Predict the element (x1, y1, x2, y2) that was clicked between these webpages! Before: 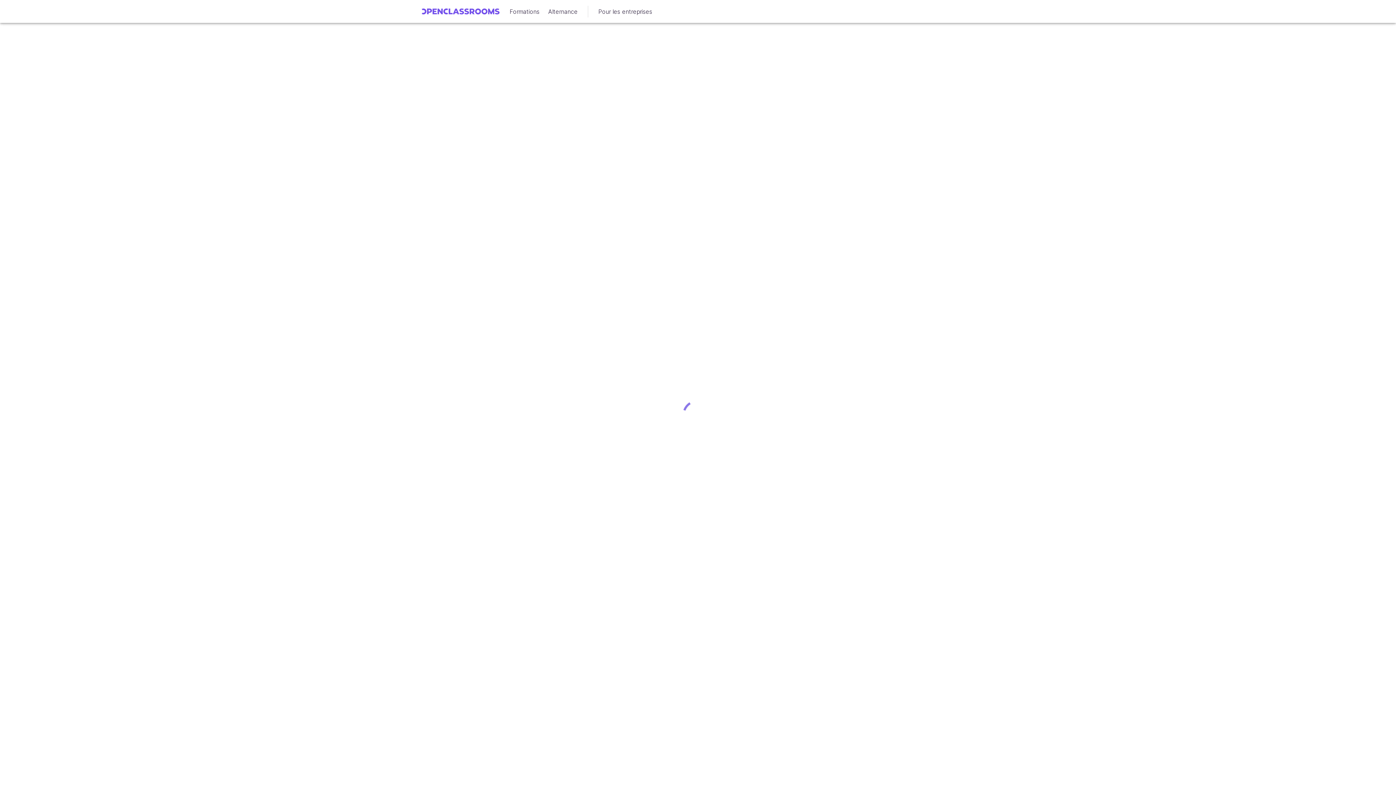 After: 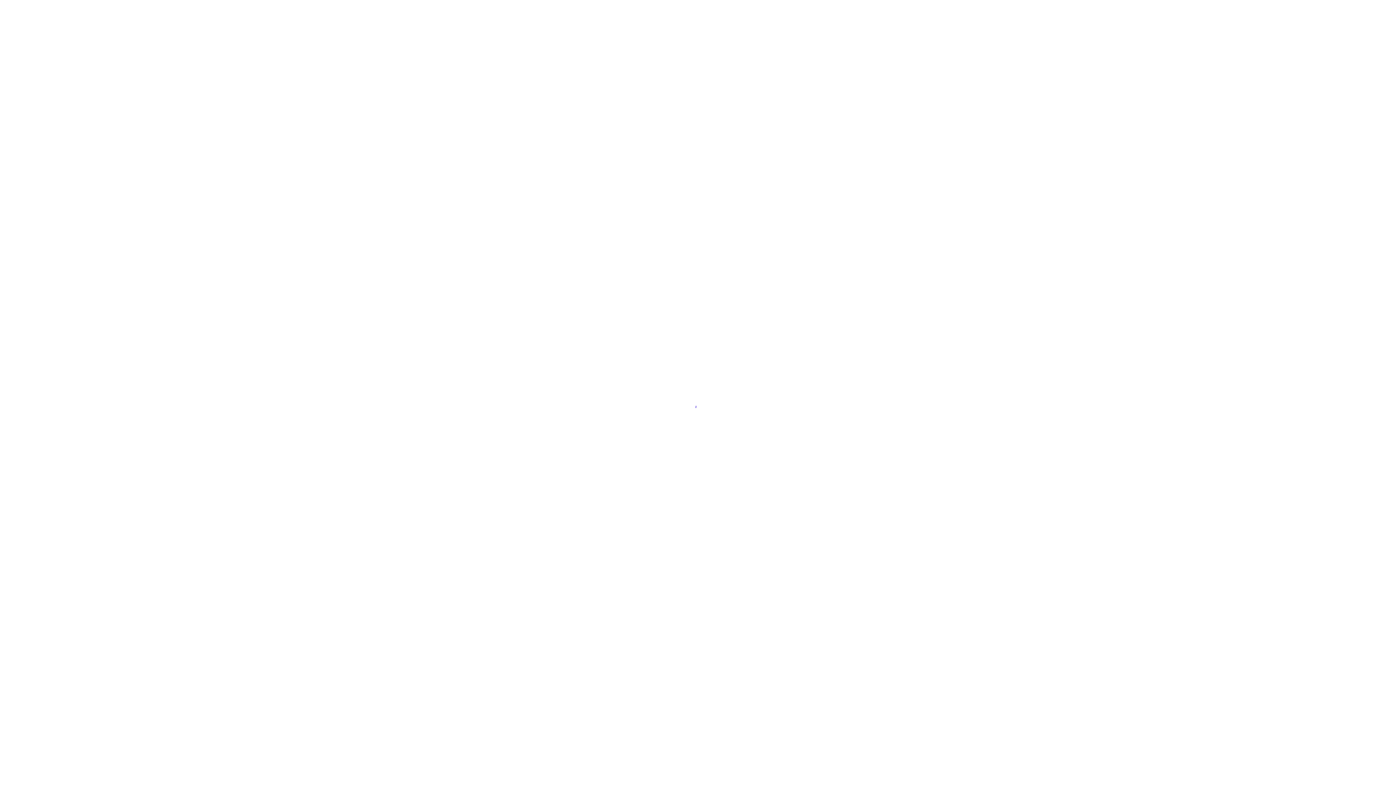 Action: bbox: (548, 4, 577, 18) label: Alternance